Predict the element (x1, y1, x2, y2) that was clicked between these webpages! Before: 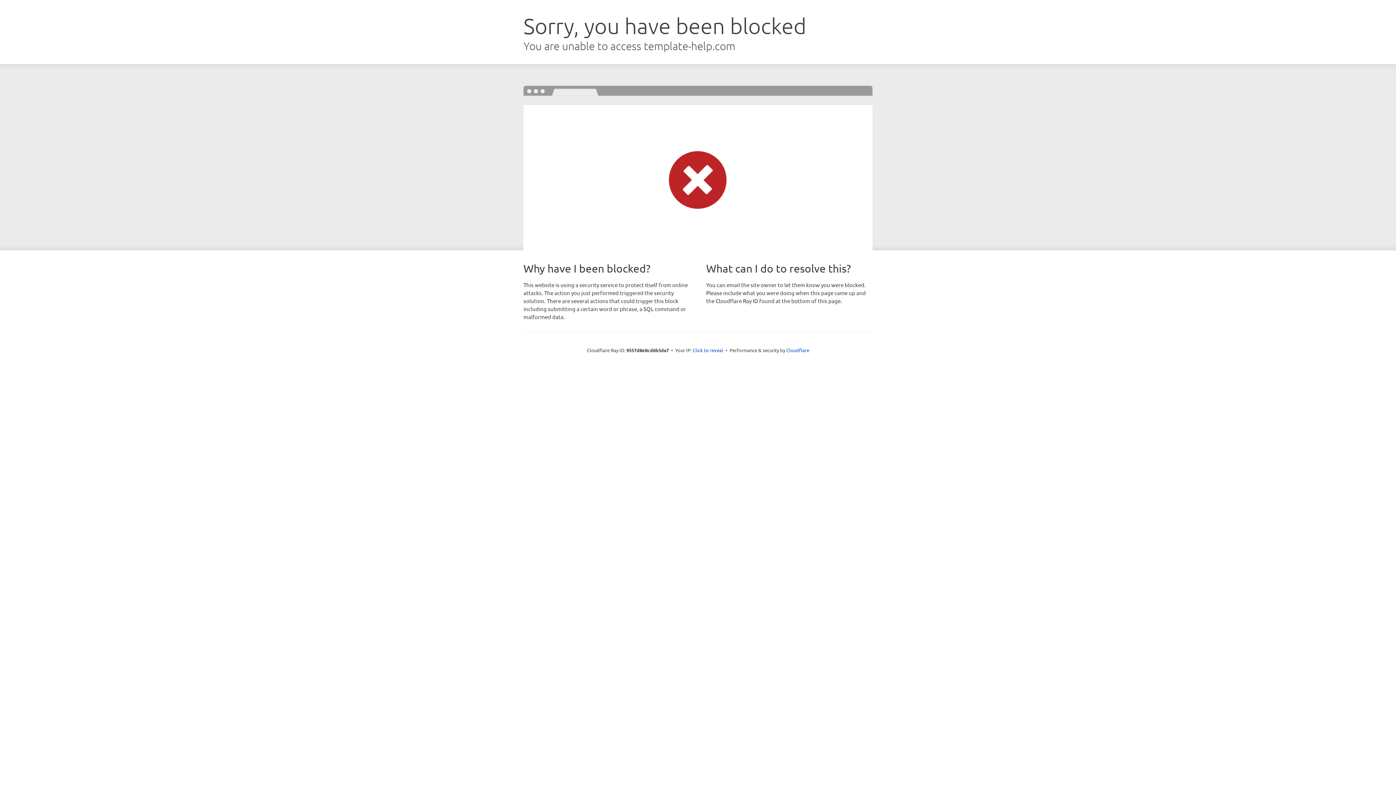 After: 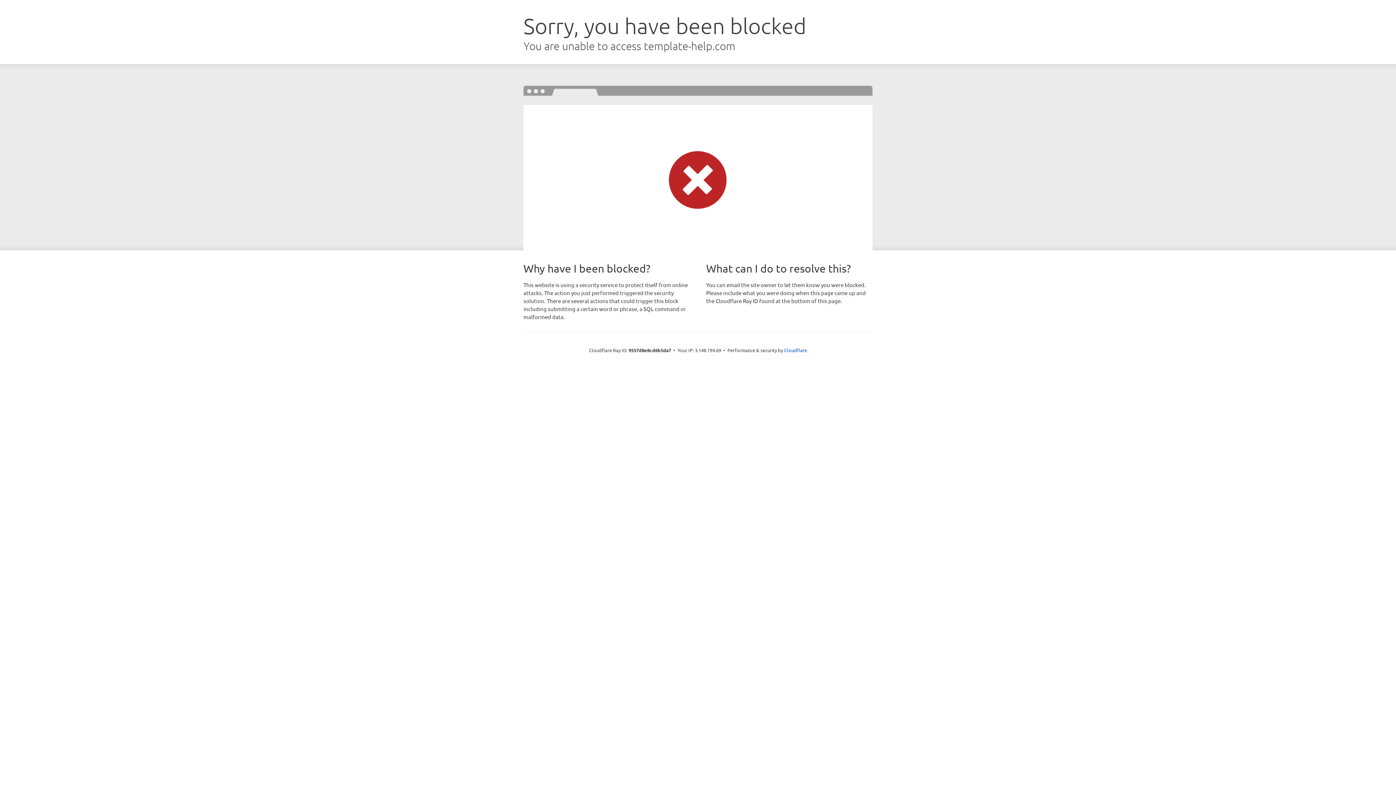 Action: label: Click to reveal bbox: (692, 346, 723, 353)